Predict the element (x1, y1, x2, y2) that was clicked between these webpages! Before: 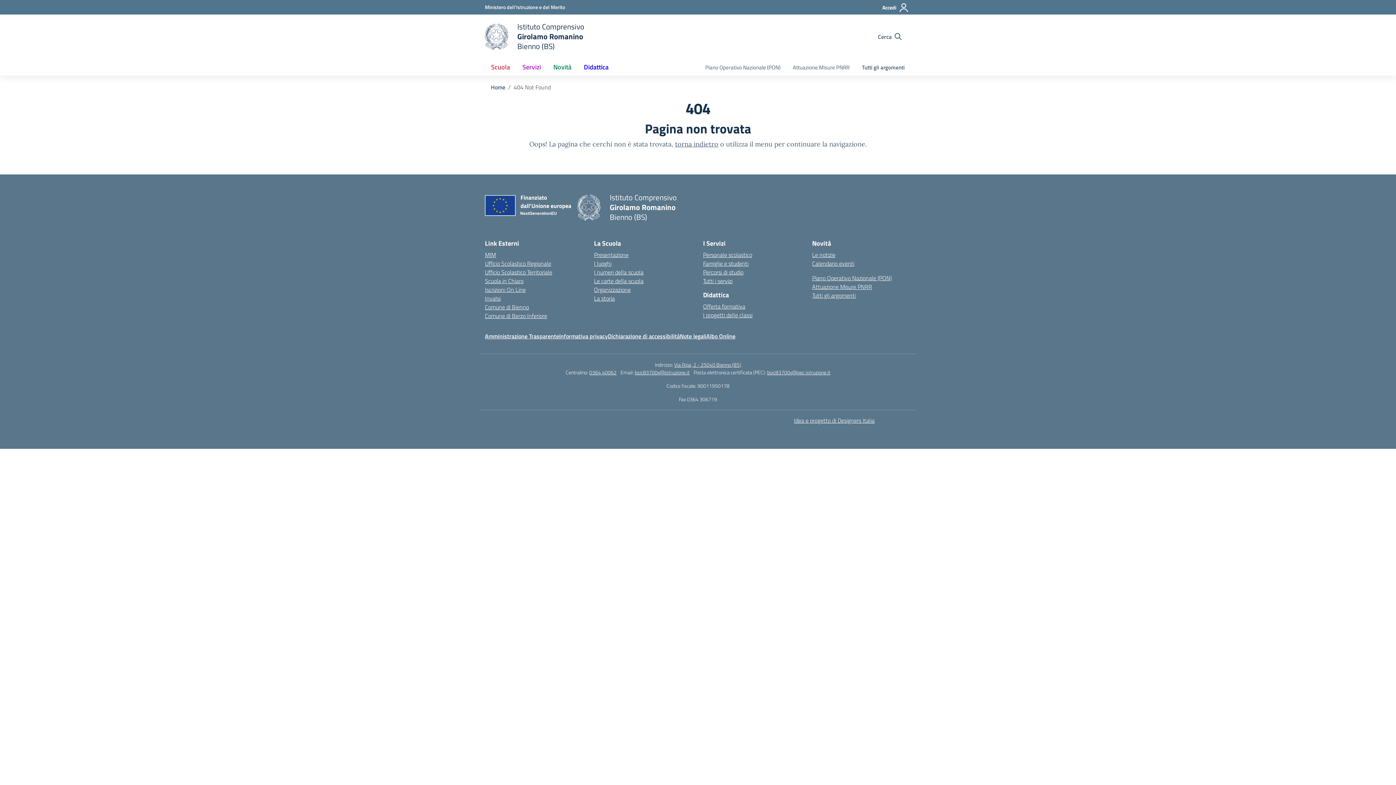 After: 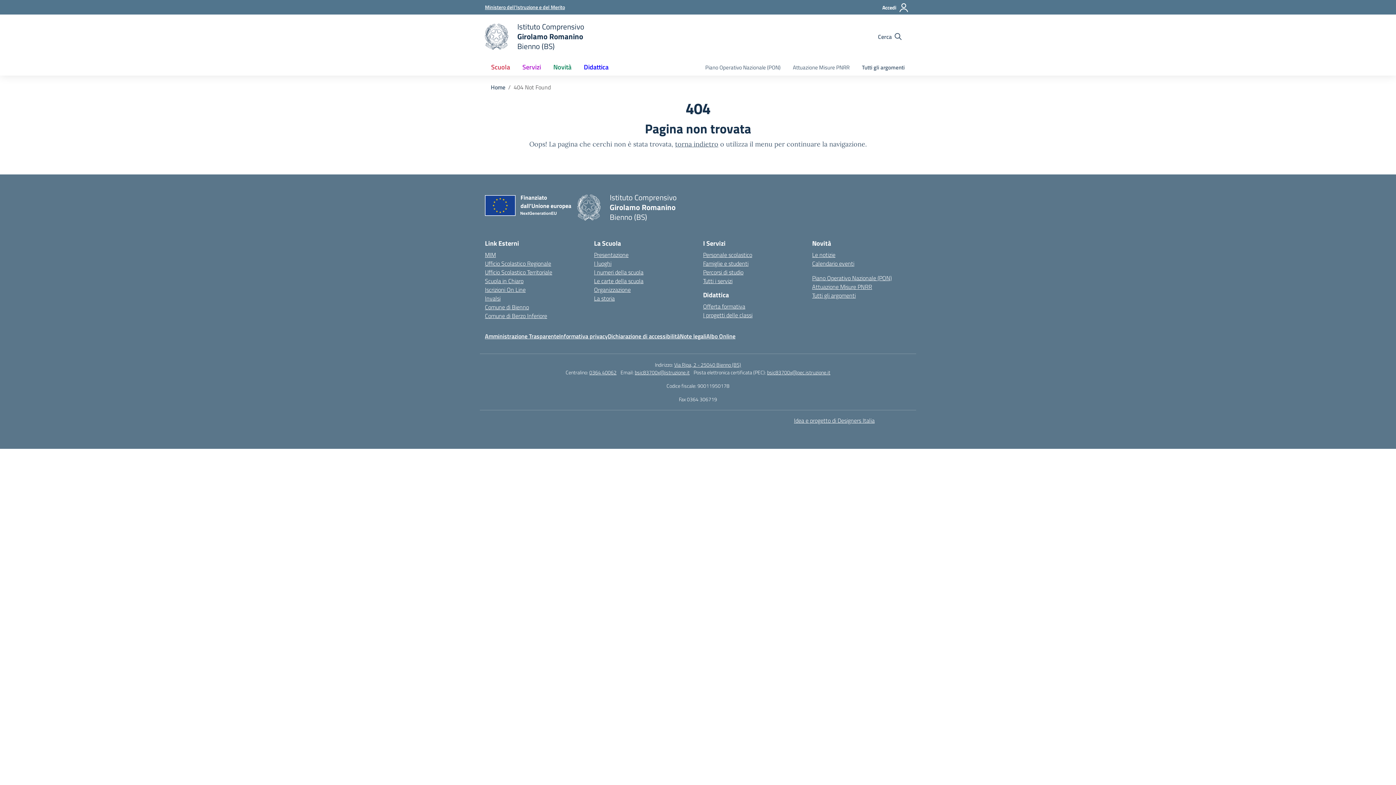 Action: bbox: (485, 3, 565, 10) label: Ministero dell'Istruzione e del Merito